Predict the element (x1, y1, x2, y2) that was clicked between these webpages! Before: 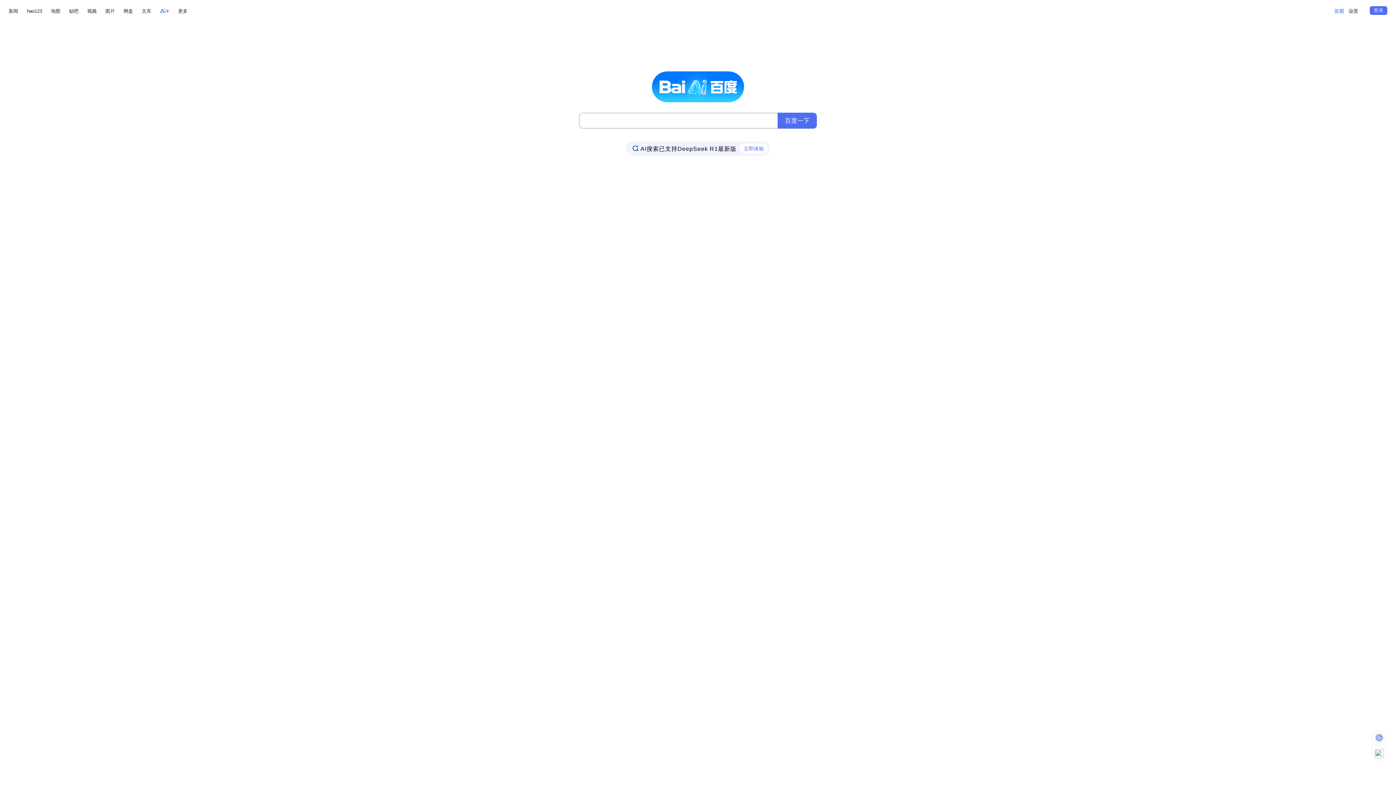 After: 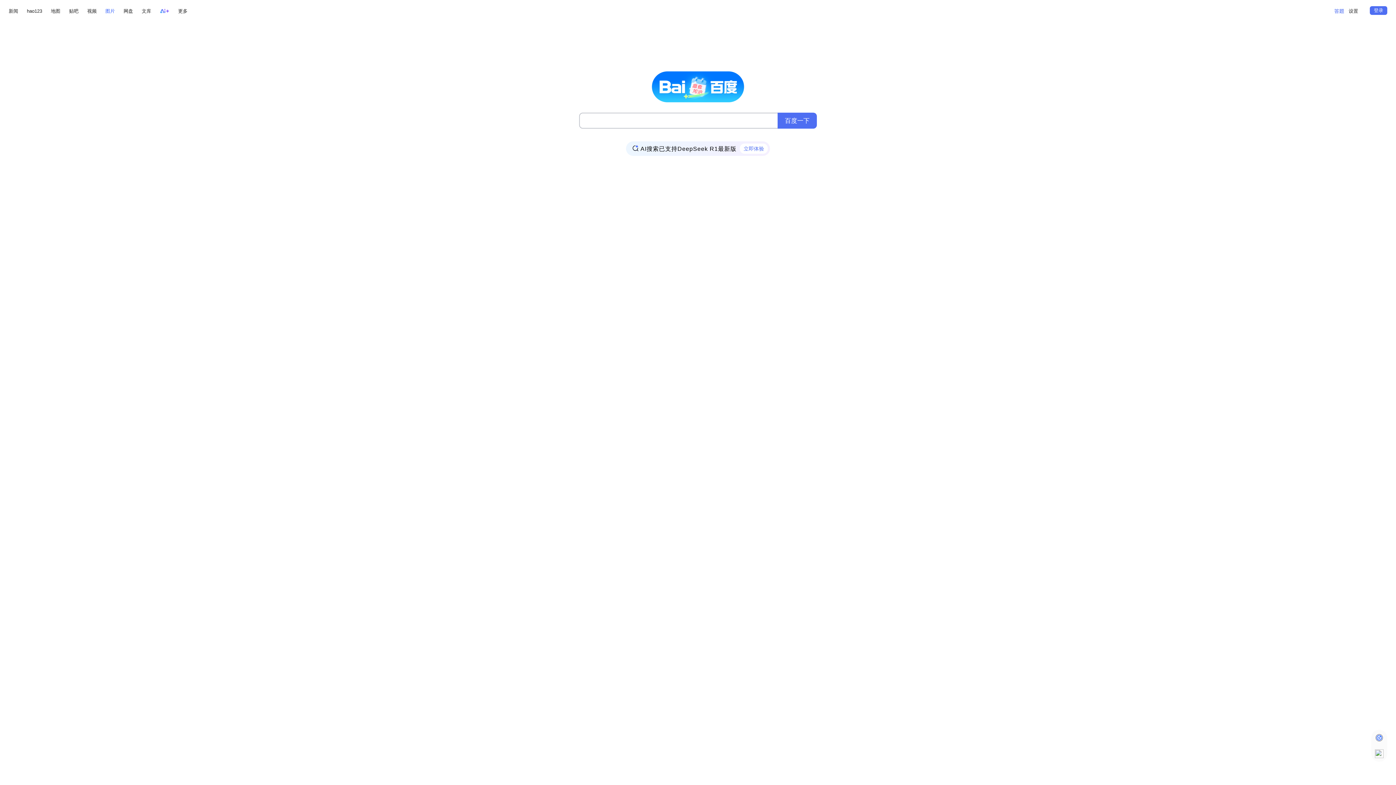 Action: bbox: (105, 6, 114, 15) label: 图片